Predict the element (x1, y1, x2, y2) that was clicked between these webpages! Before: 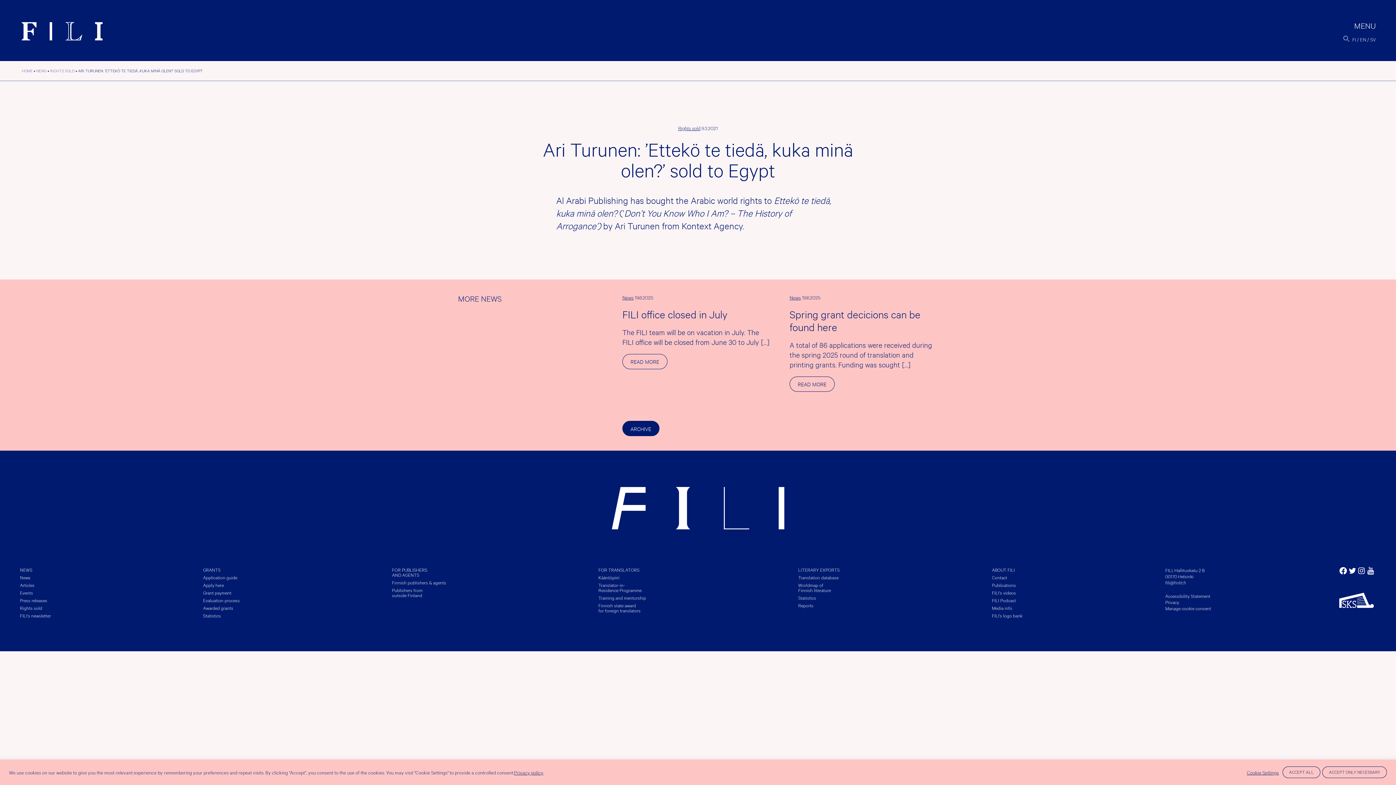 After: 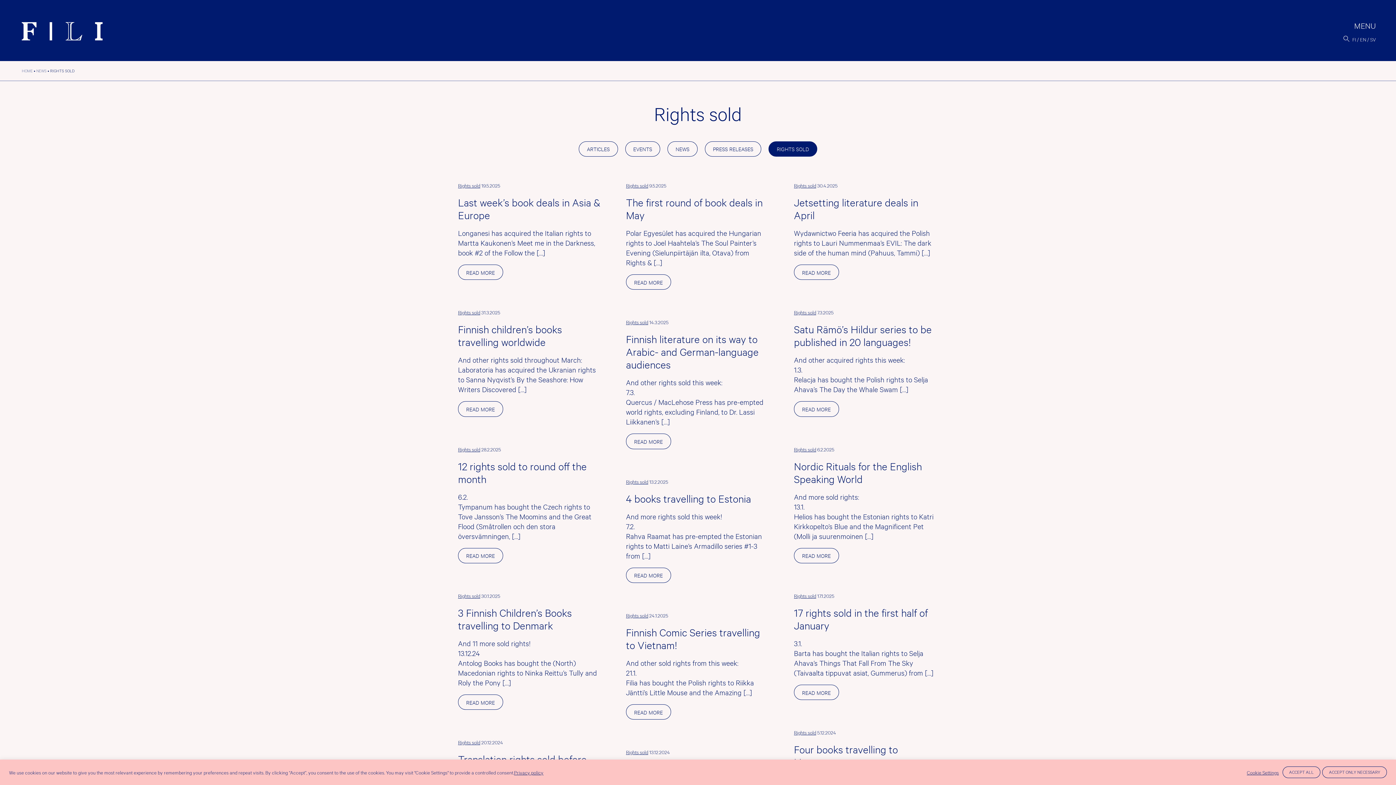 Action: bbox: (50, 68, 74, 73) label: RIGHTS SOLD